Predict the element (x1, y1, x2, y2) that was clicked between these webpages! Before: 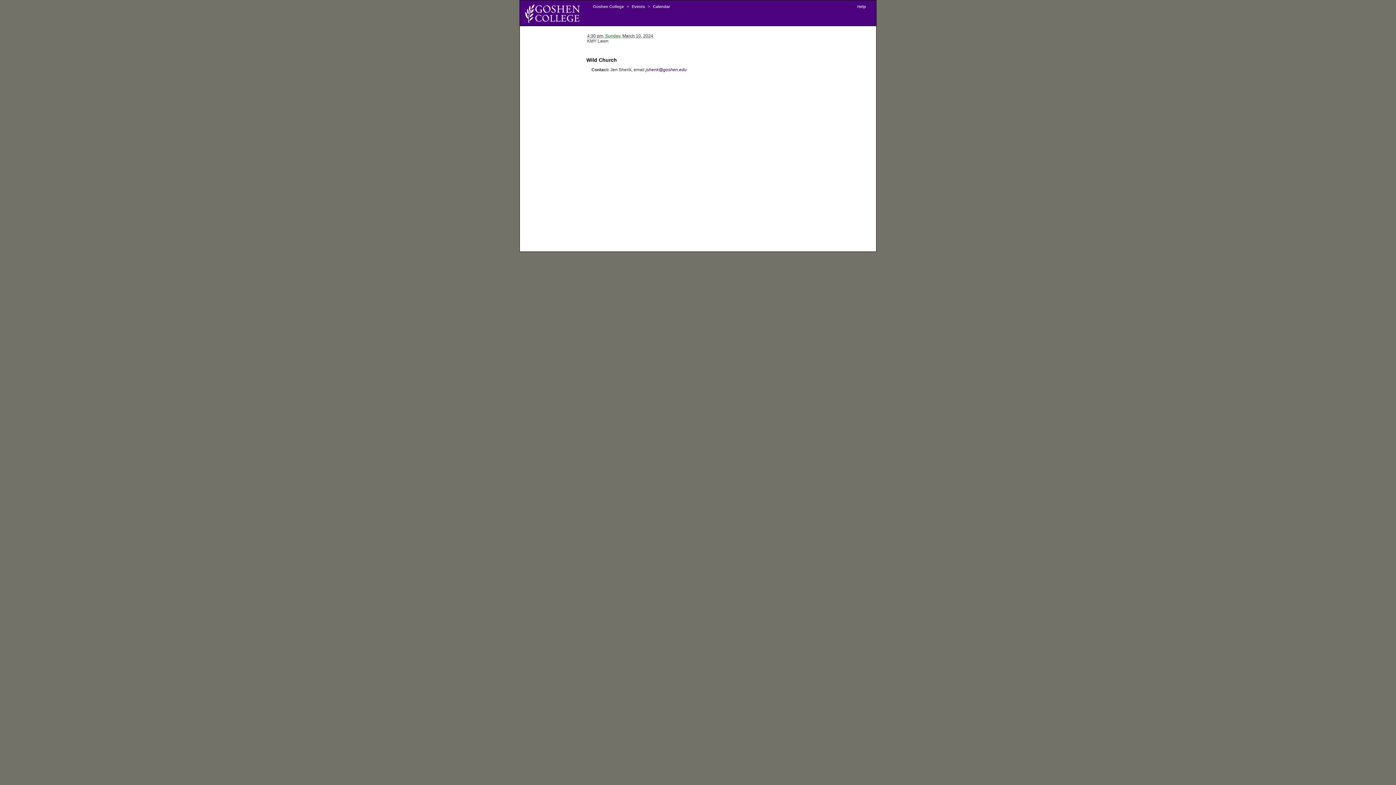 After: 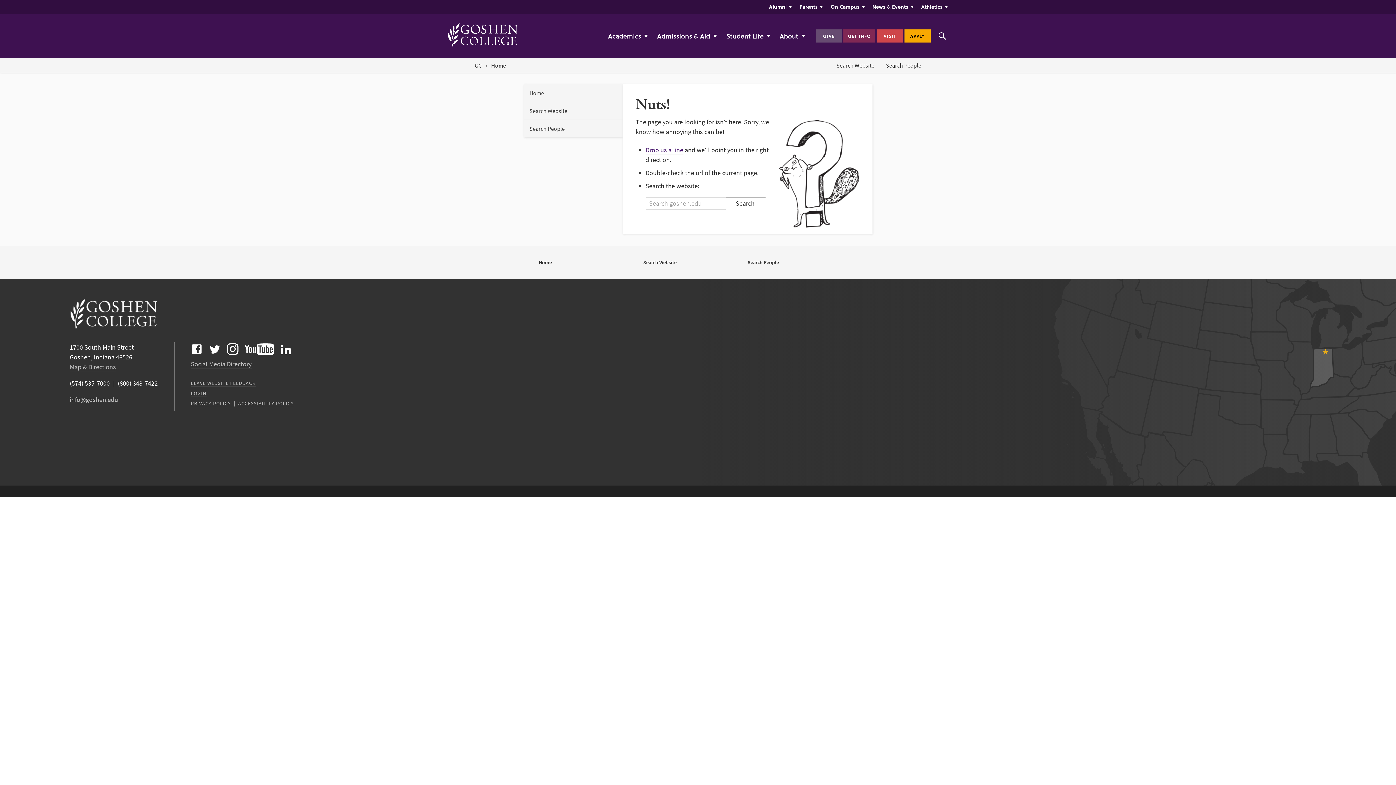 Action: bbox: (855, 4, 868, 8) label: Help